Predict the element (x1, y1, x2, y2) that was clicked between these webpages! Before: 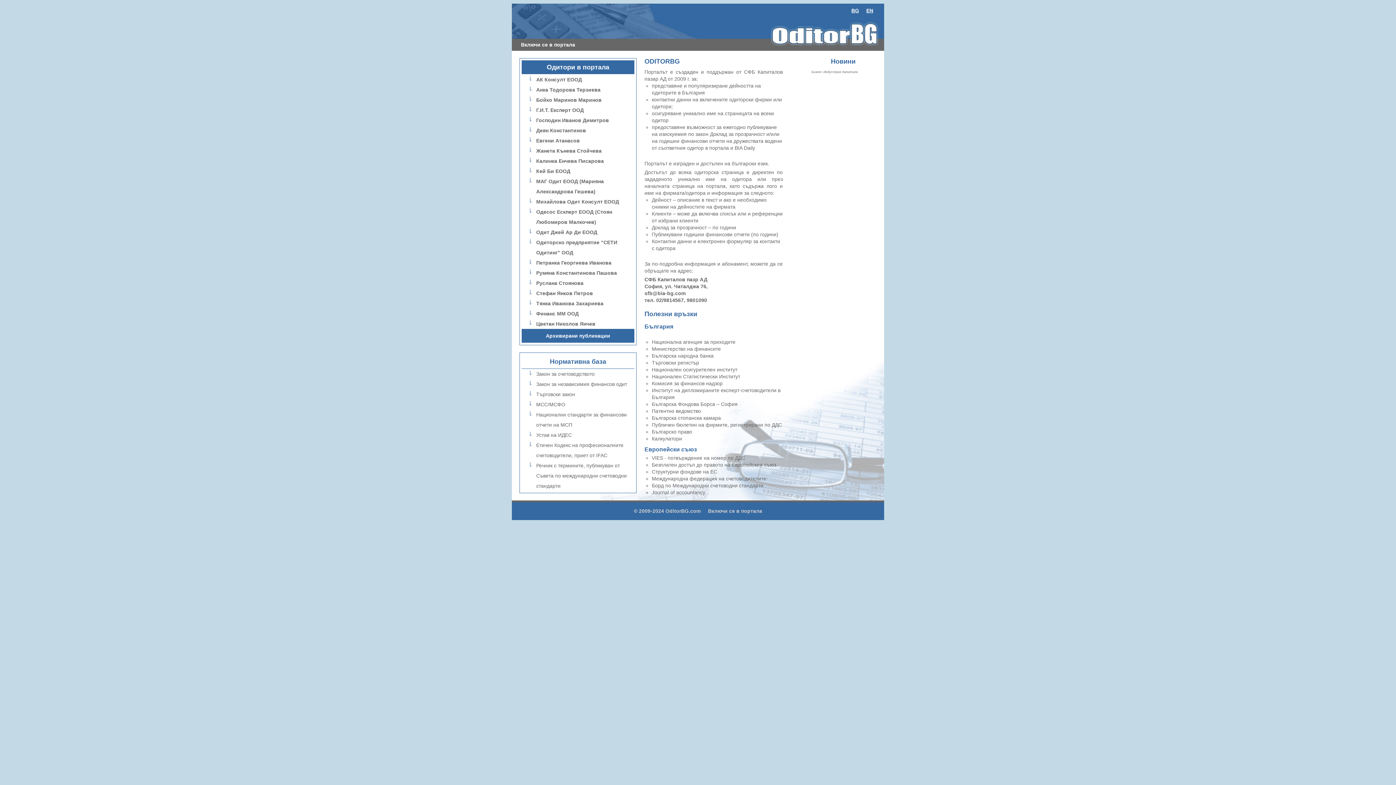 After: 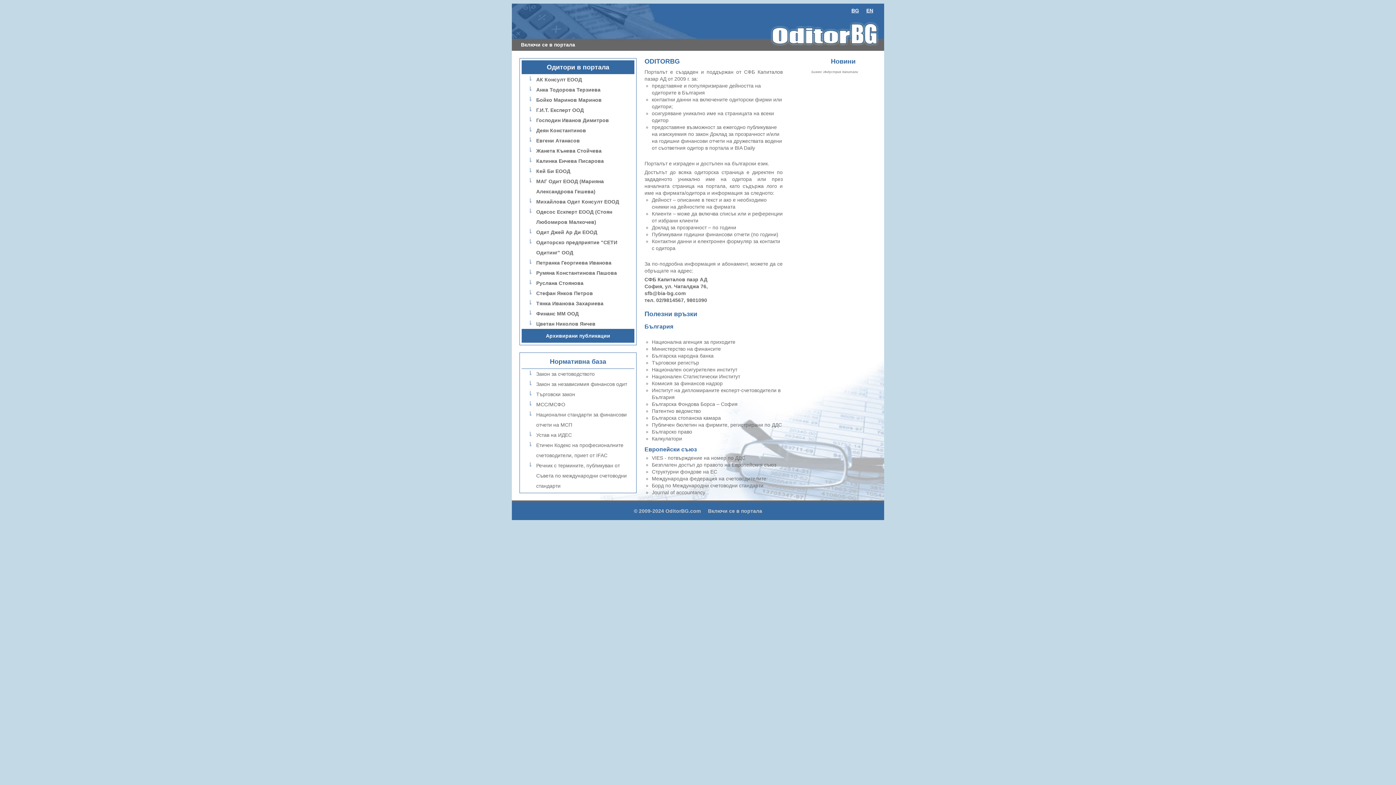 Action: bbox: (652, 415, 721, 421) label: Българска стопанска камара